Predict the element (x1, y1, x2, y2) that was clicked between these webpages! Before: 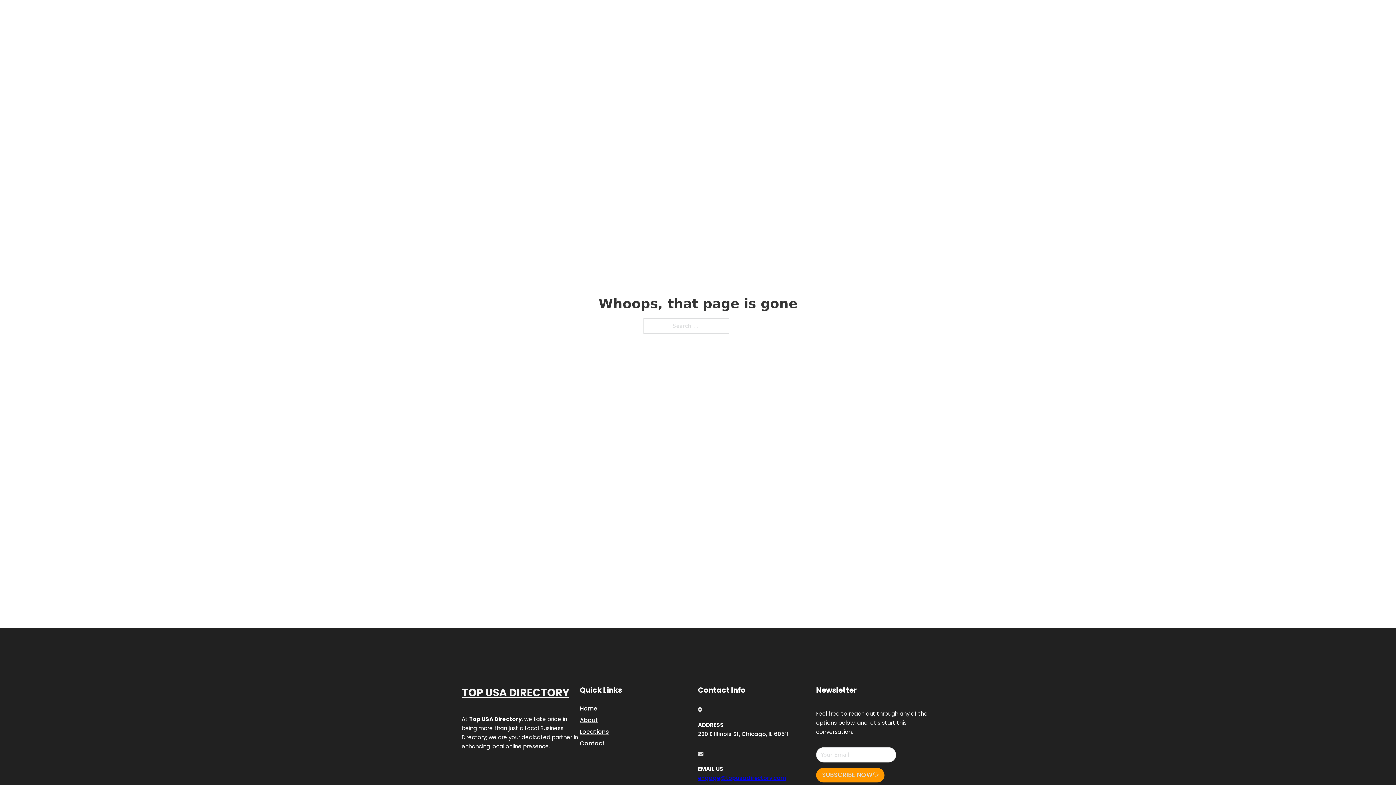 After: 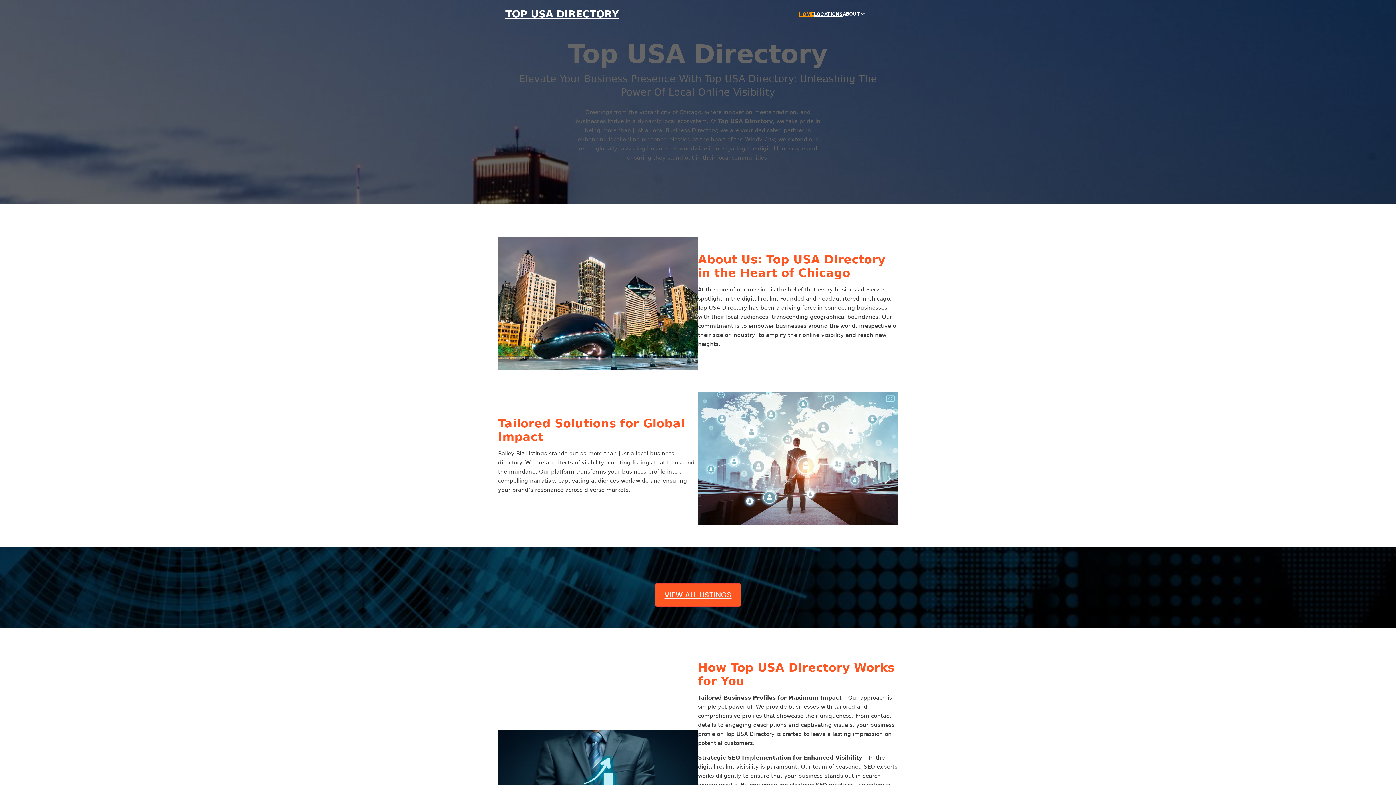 Action: bbox: (461, 684, 569, 702) label: TOP USA DIRECTORY